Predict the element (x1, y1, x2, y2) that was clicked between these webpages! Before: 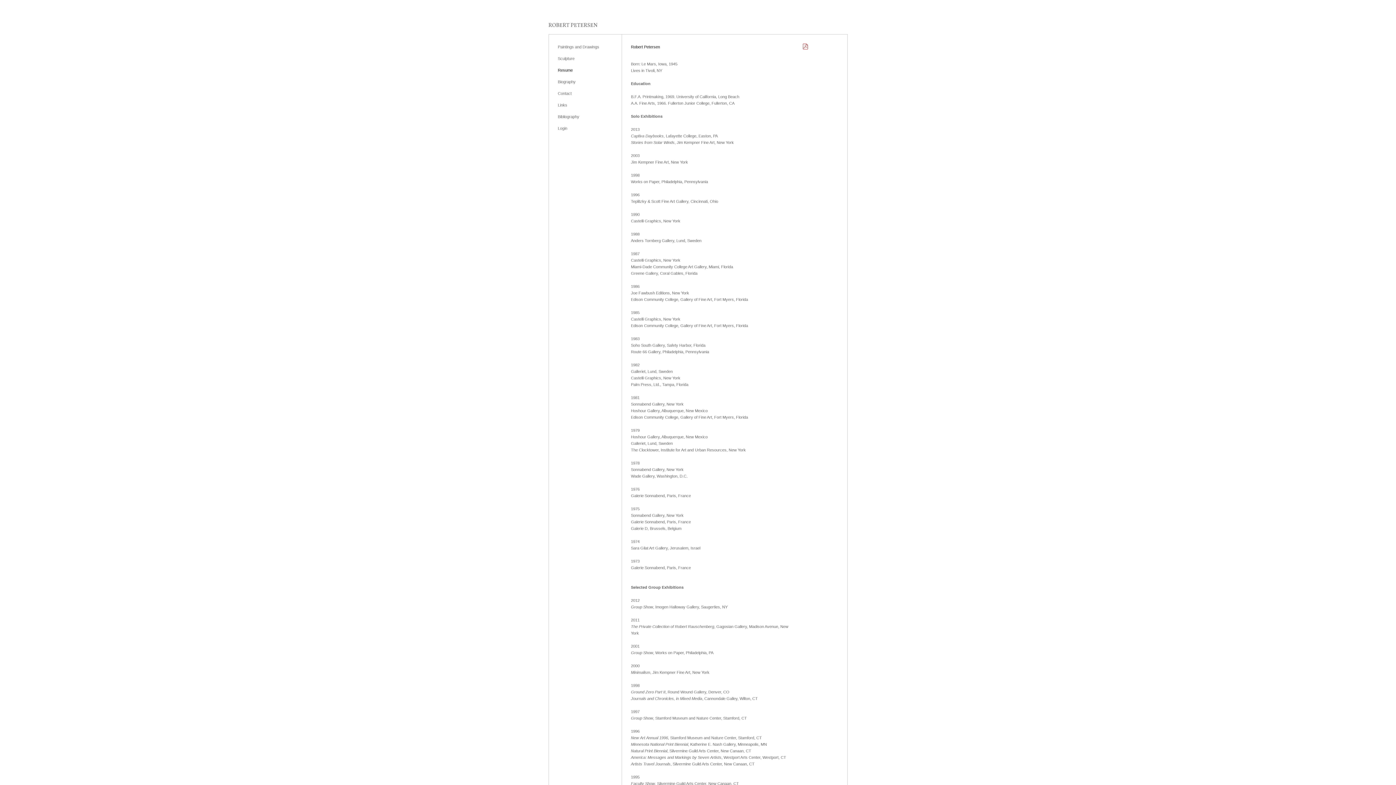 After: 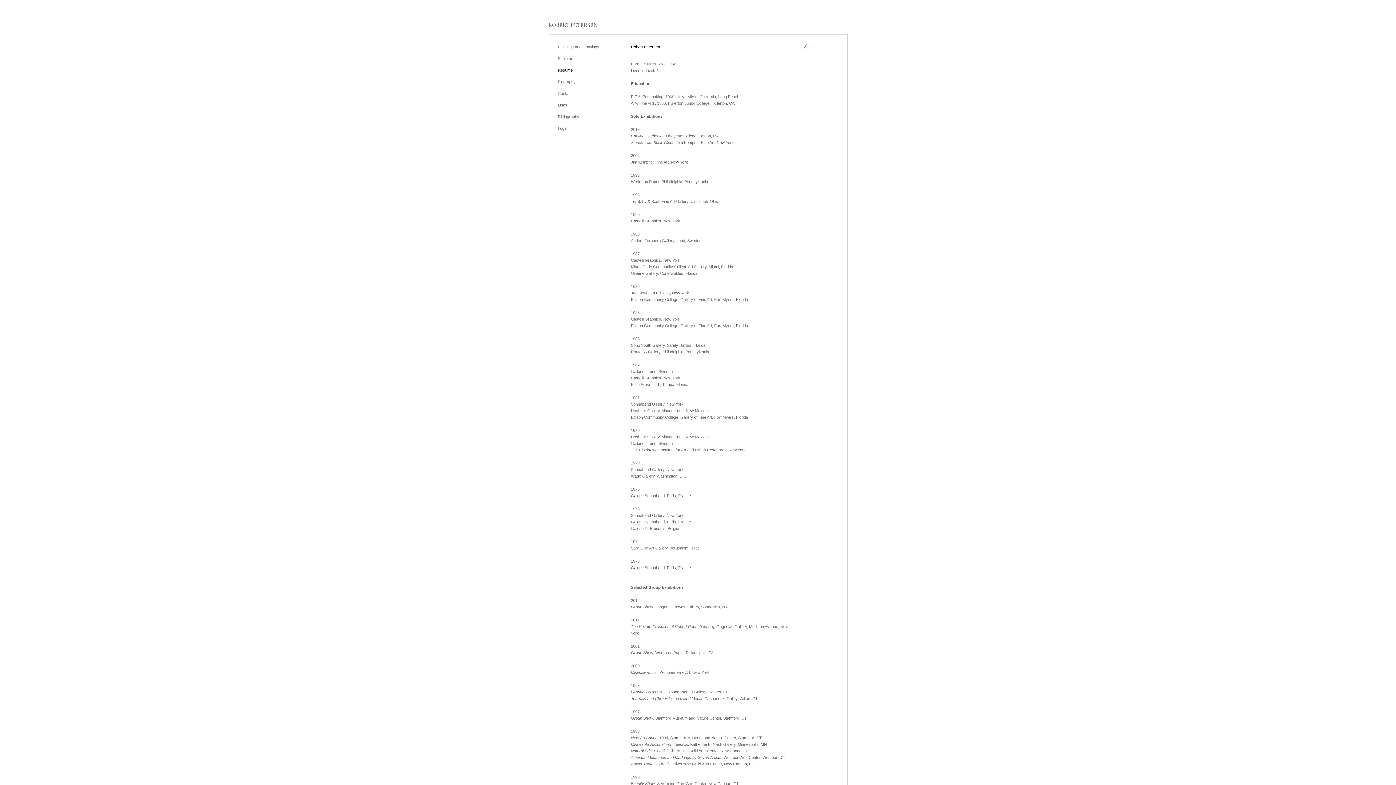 Action: bbox: (558, 68, 572, 72) label: Resume